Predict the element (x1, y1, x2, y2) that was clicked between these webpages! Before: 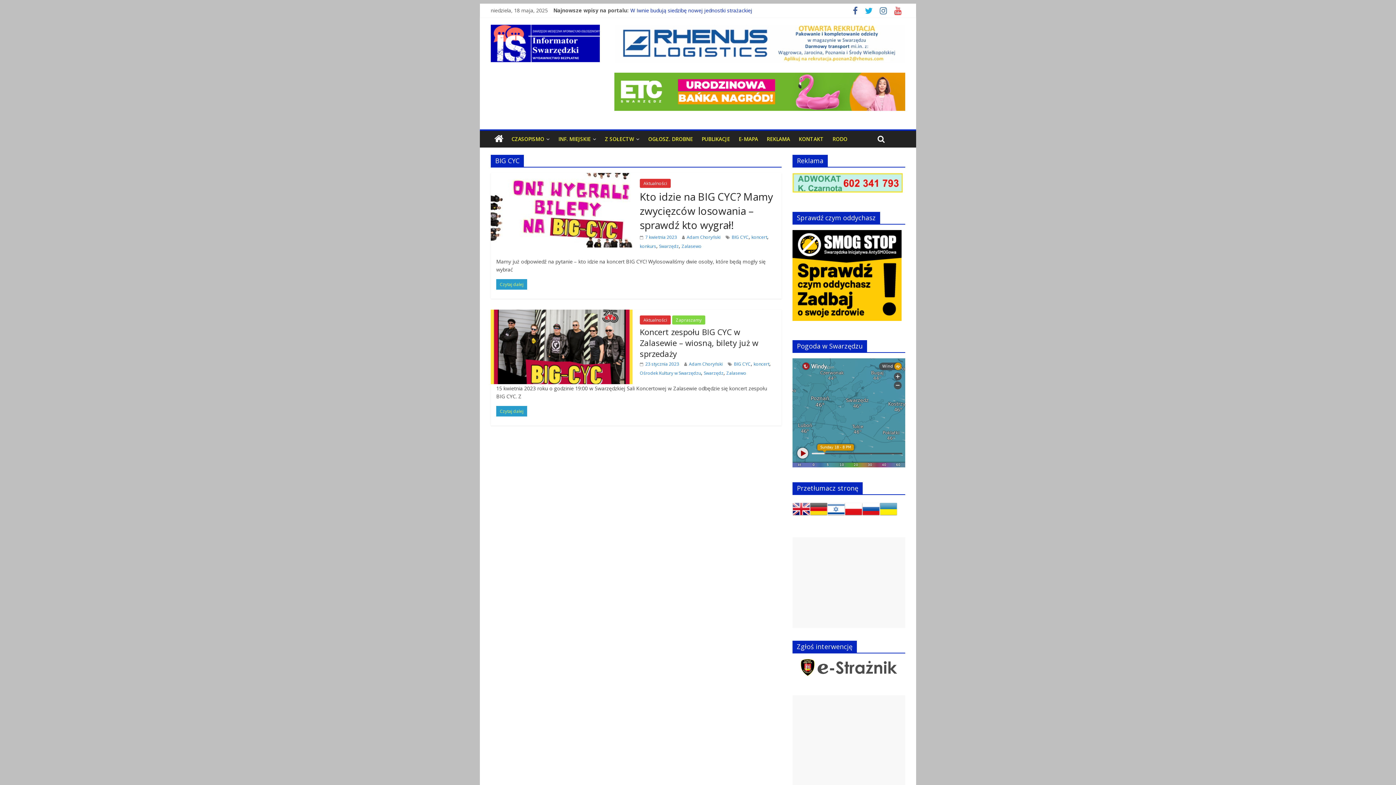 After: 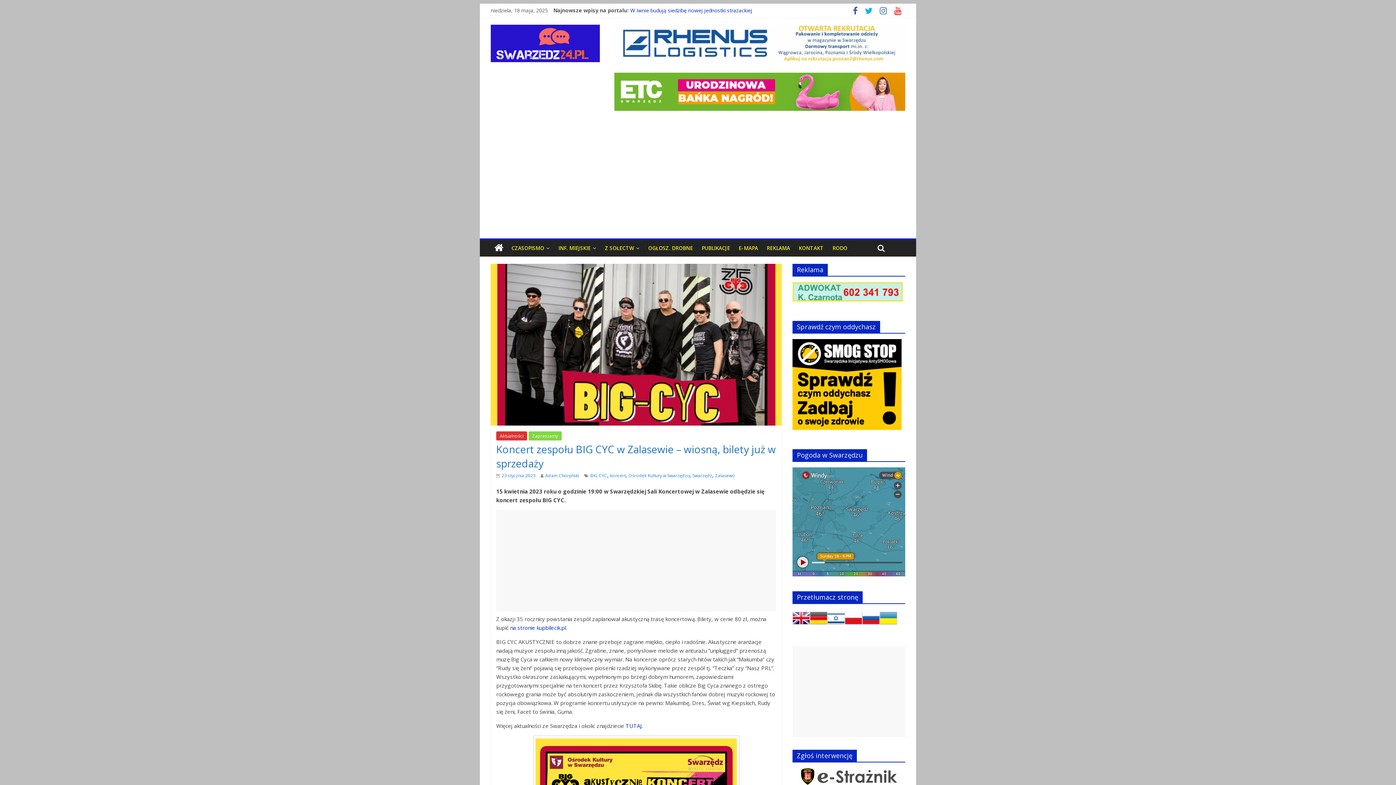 Action: bbox: (640, 361, 679, 367) label:  23 stycznia 2023